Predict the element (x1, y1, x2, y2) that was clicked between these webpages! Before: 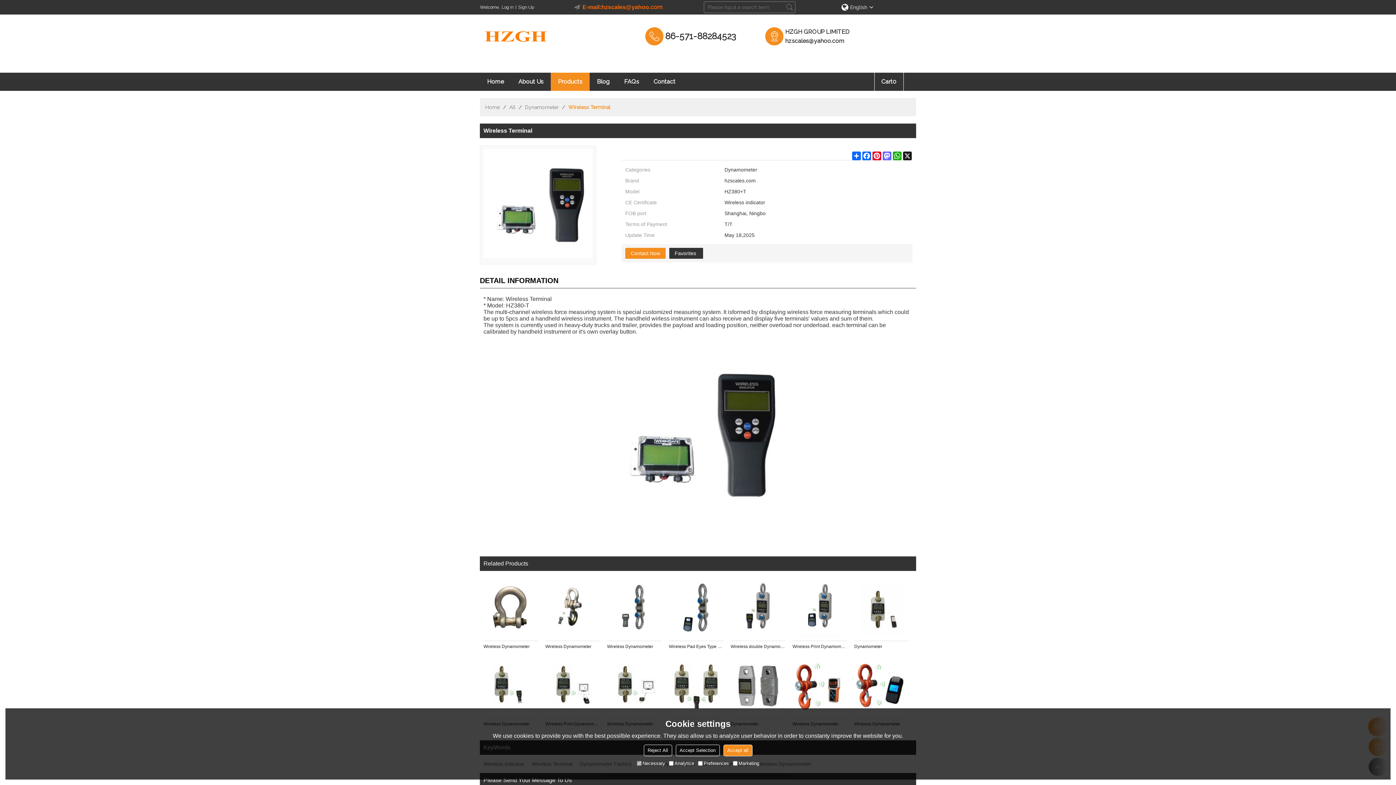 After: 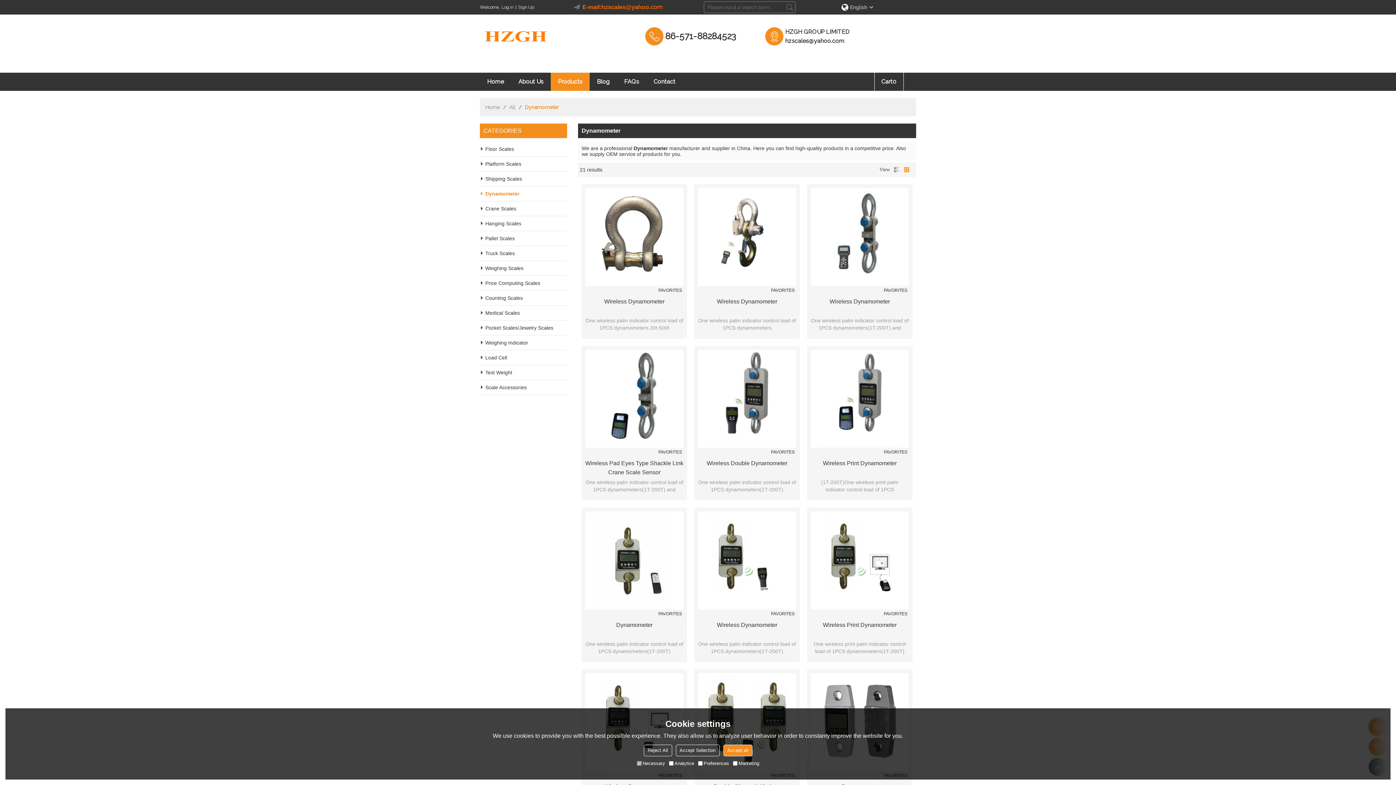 Action: label: Dynamometer bbox: (525, 101, 558, 112)